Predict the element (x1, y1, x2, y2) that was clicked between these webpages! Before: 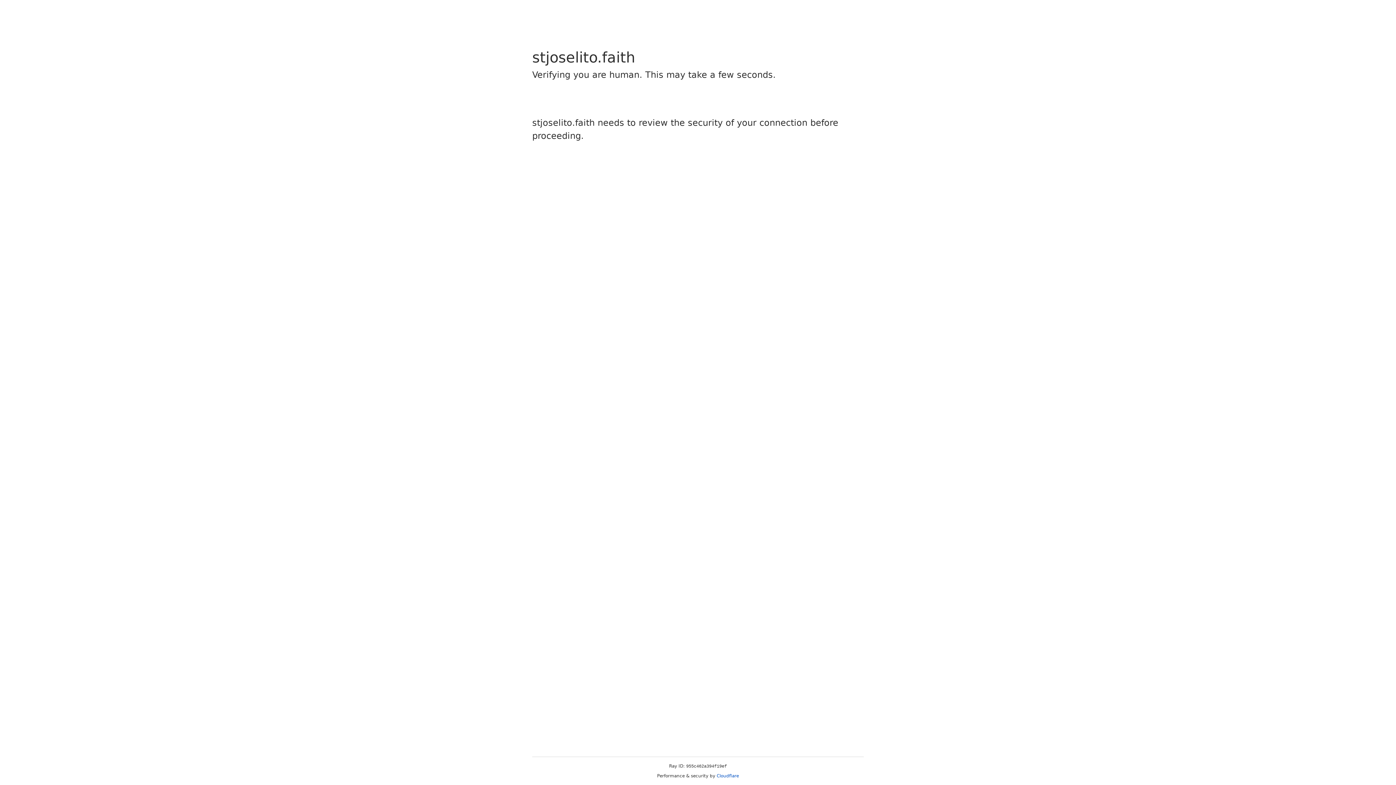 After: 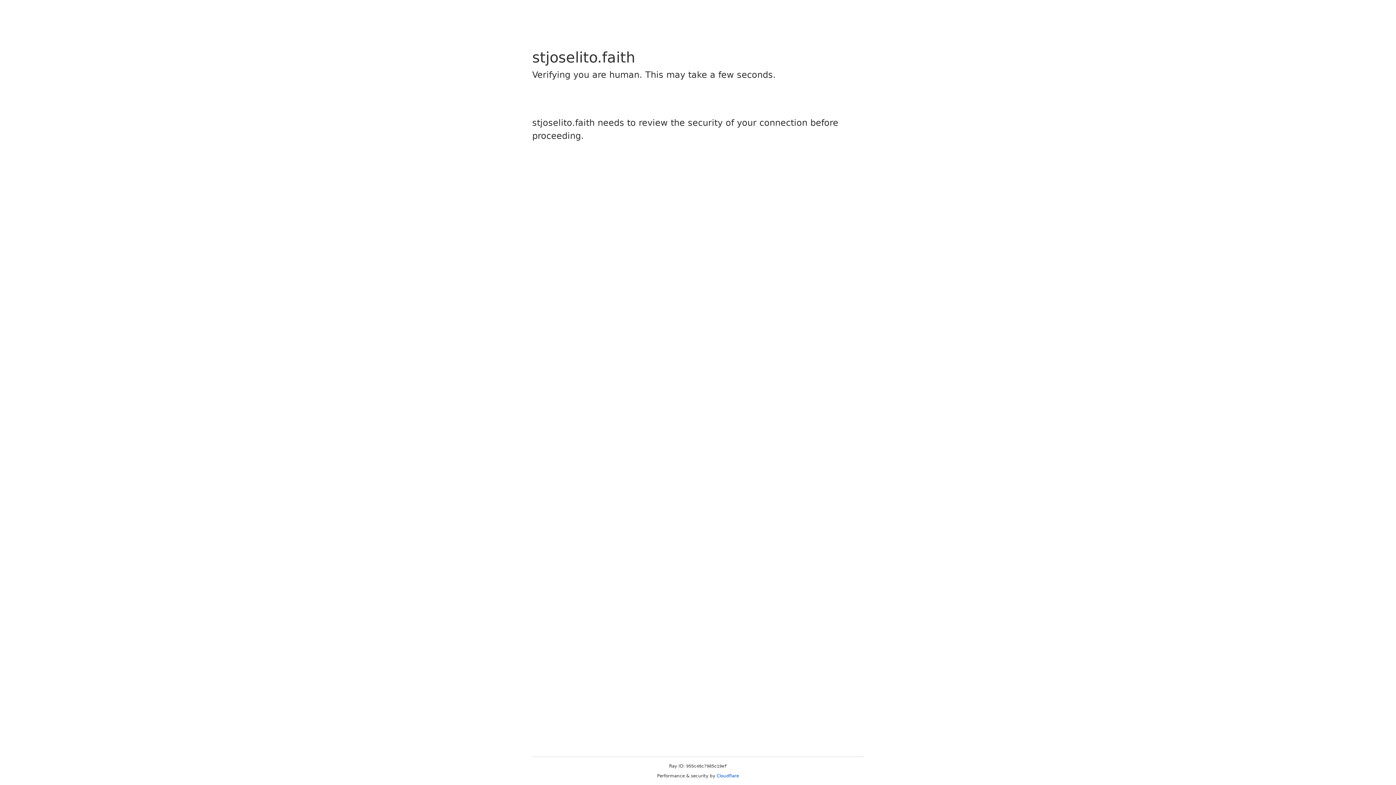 Action: label: Cloudflare bbox: (716, 773, 739, 778)